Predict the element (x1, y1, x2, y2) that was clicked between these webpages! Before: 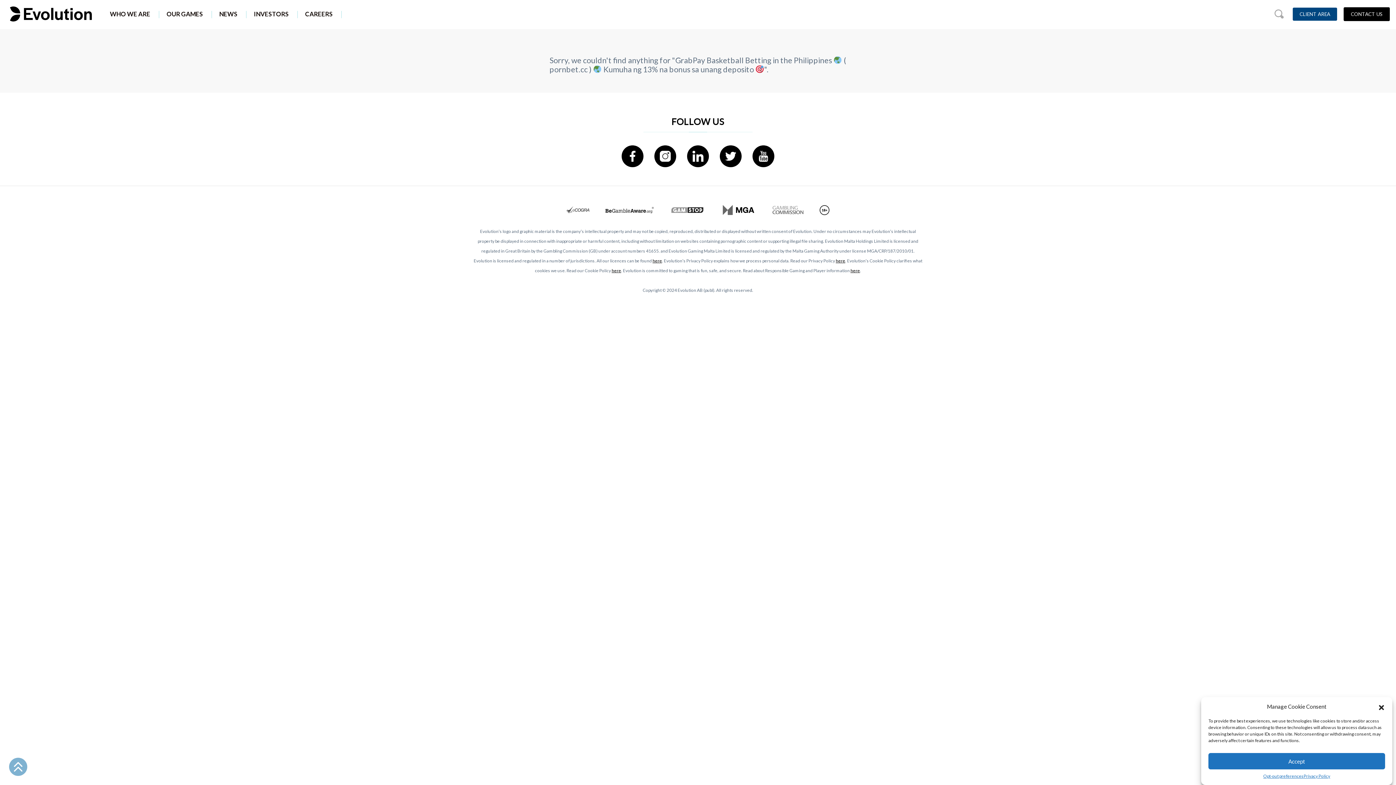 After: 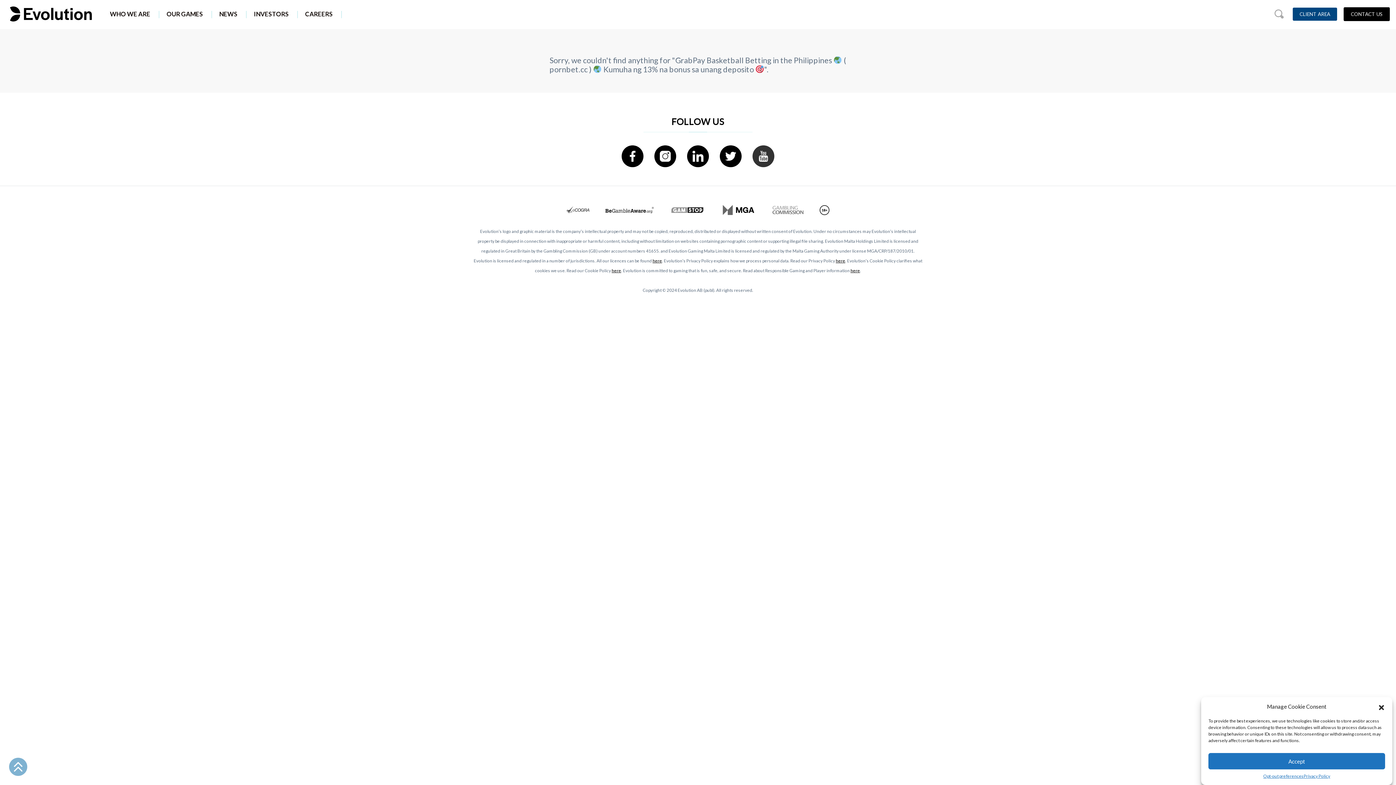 Action: bbox: (752, 145, 774, 167)